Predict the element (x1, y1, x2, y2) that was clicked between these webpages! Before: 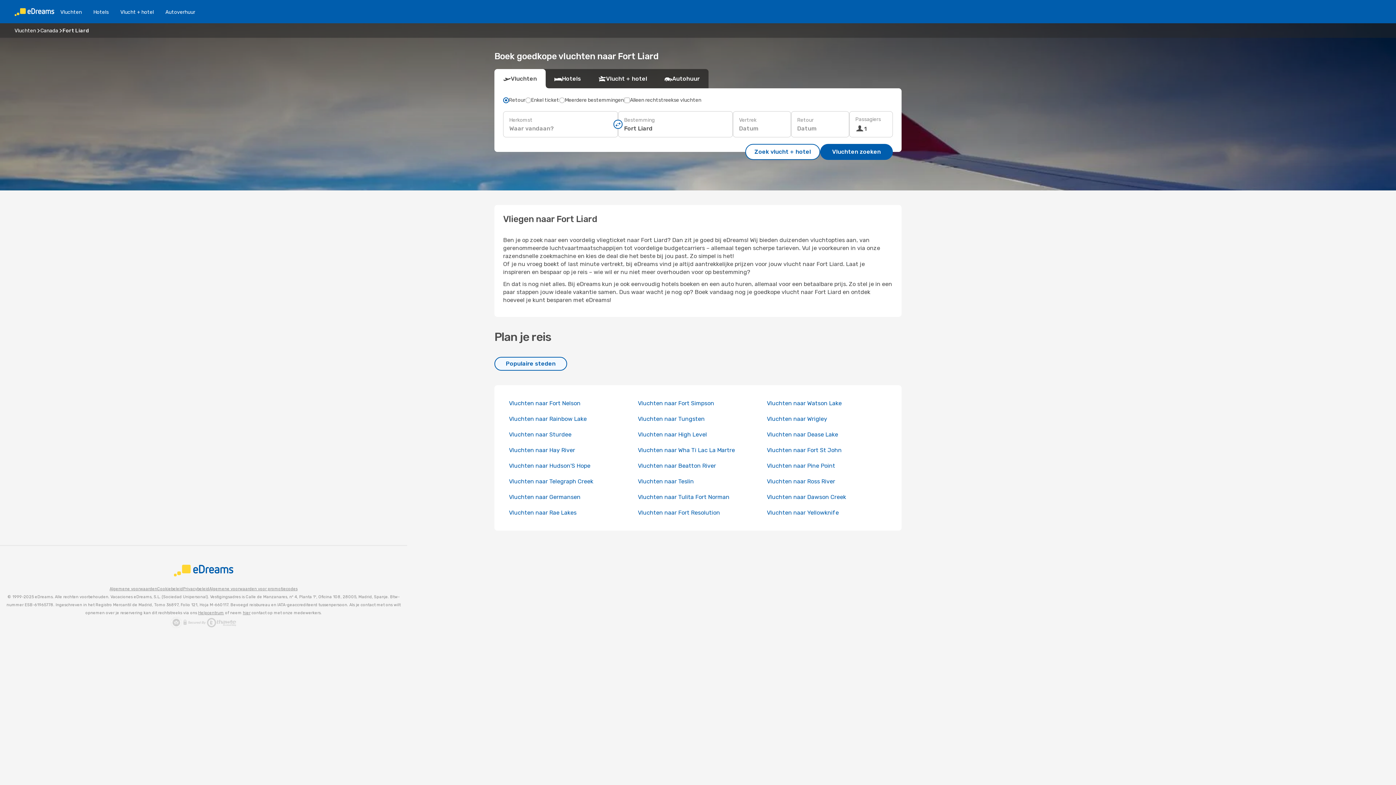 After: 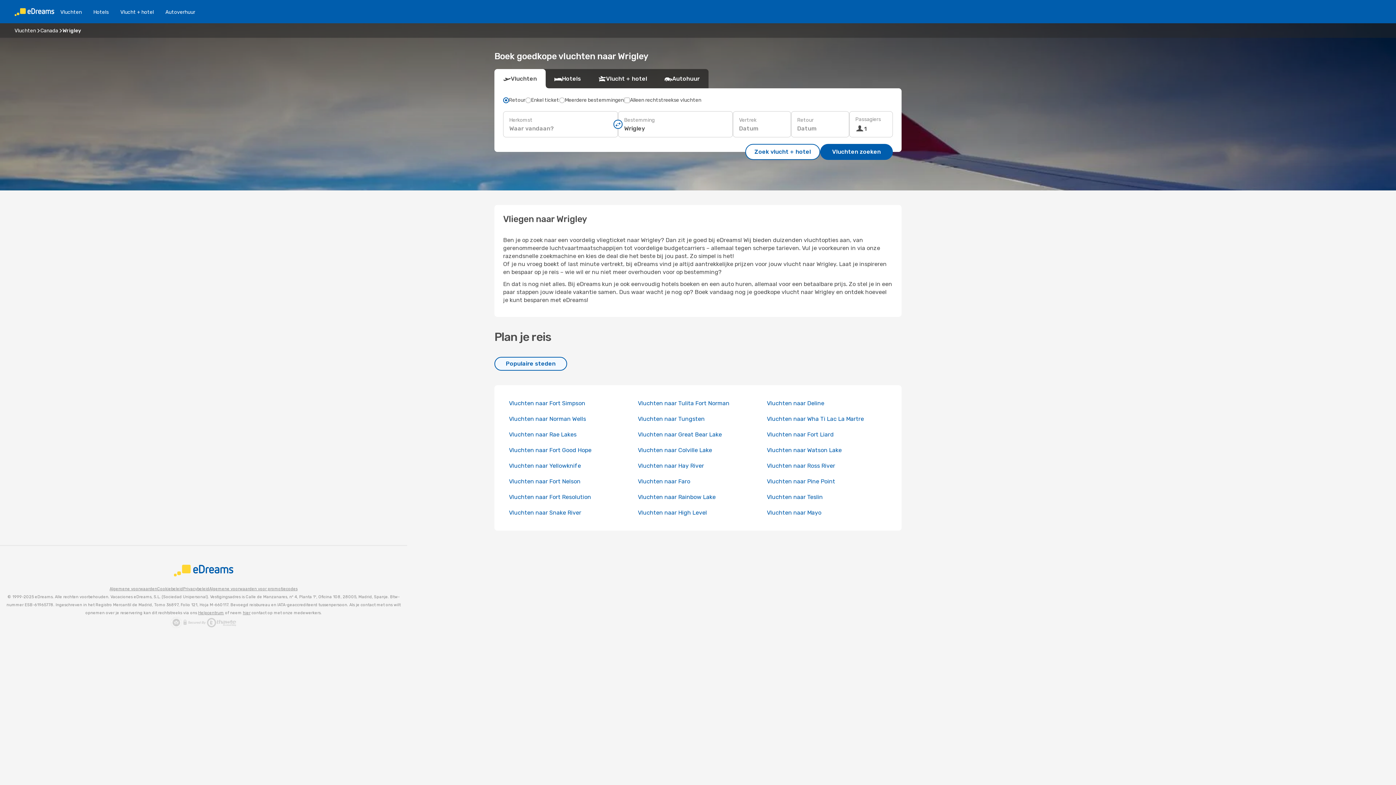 Action: bbox: (767, 415, 827, 422) label: Vluchten naar Wrigley